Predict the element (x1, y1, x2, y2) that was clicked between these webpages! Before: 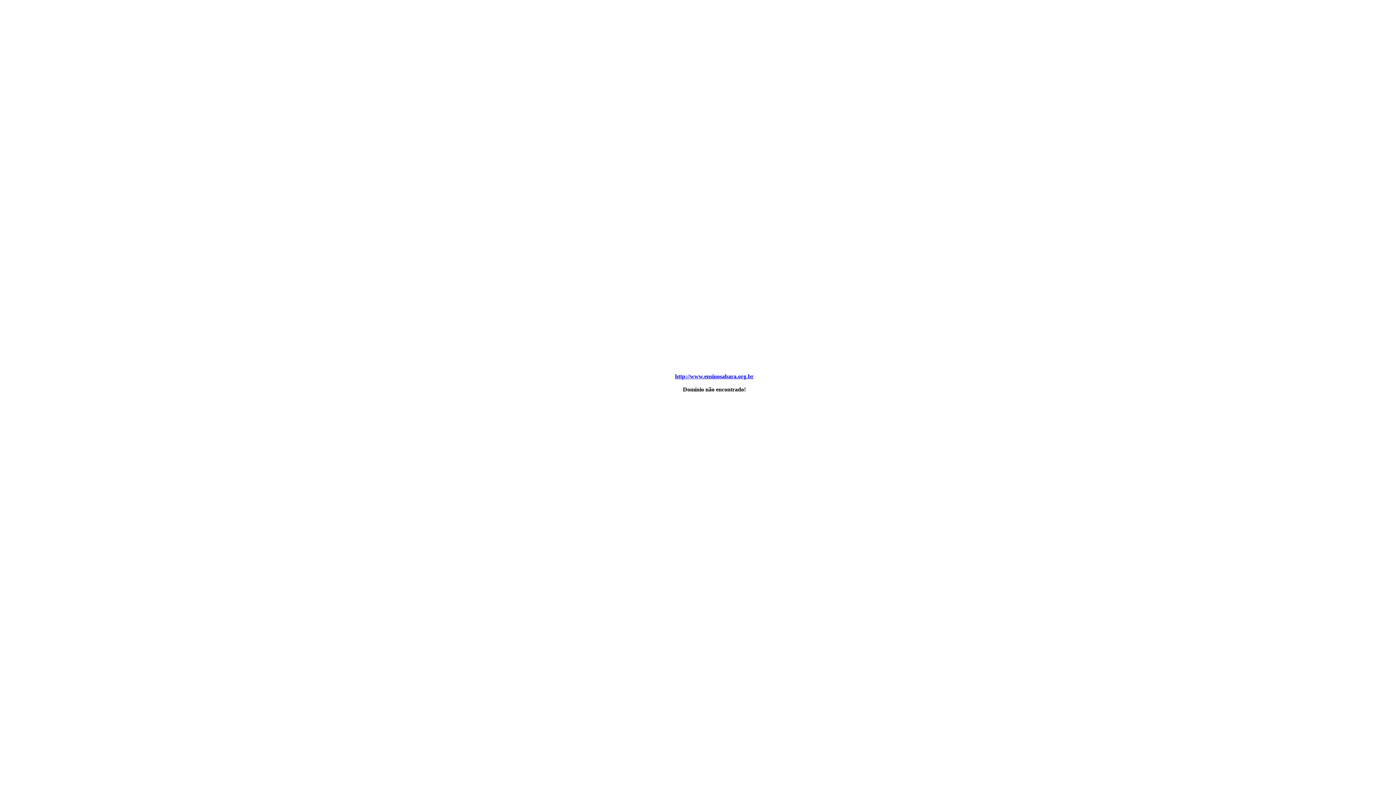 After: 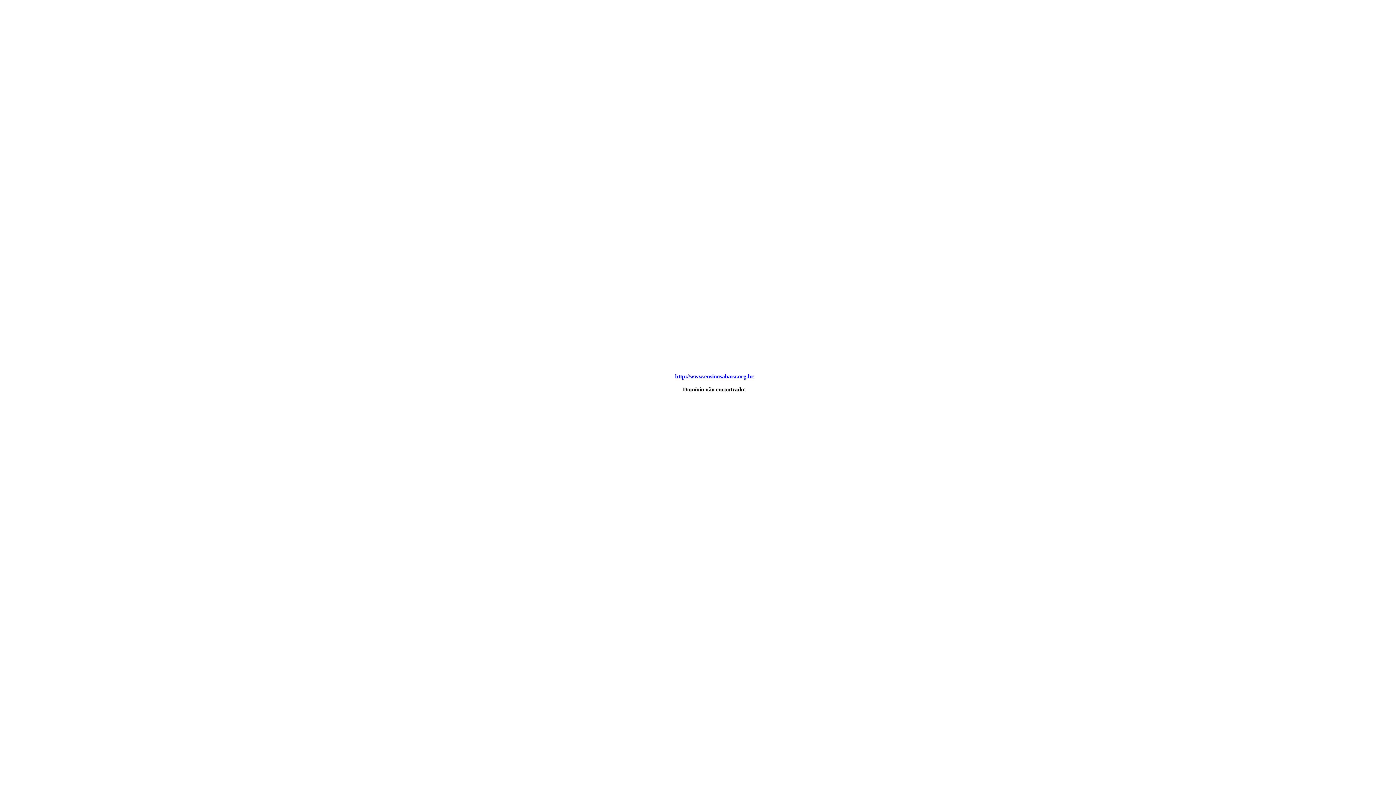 Action: bbox: (675, 373, 753, 379) label: http://www.ensinosabara.org.br